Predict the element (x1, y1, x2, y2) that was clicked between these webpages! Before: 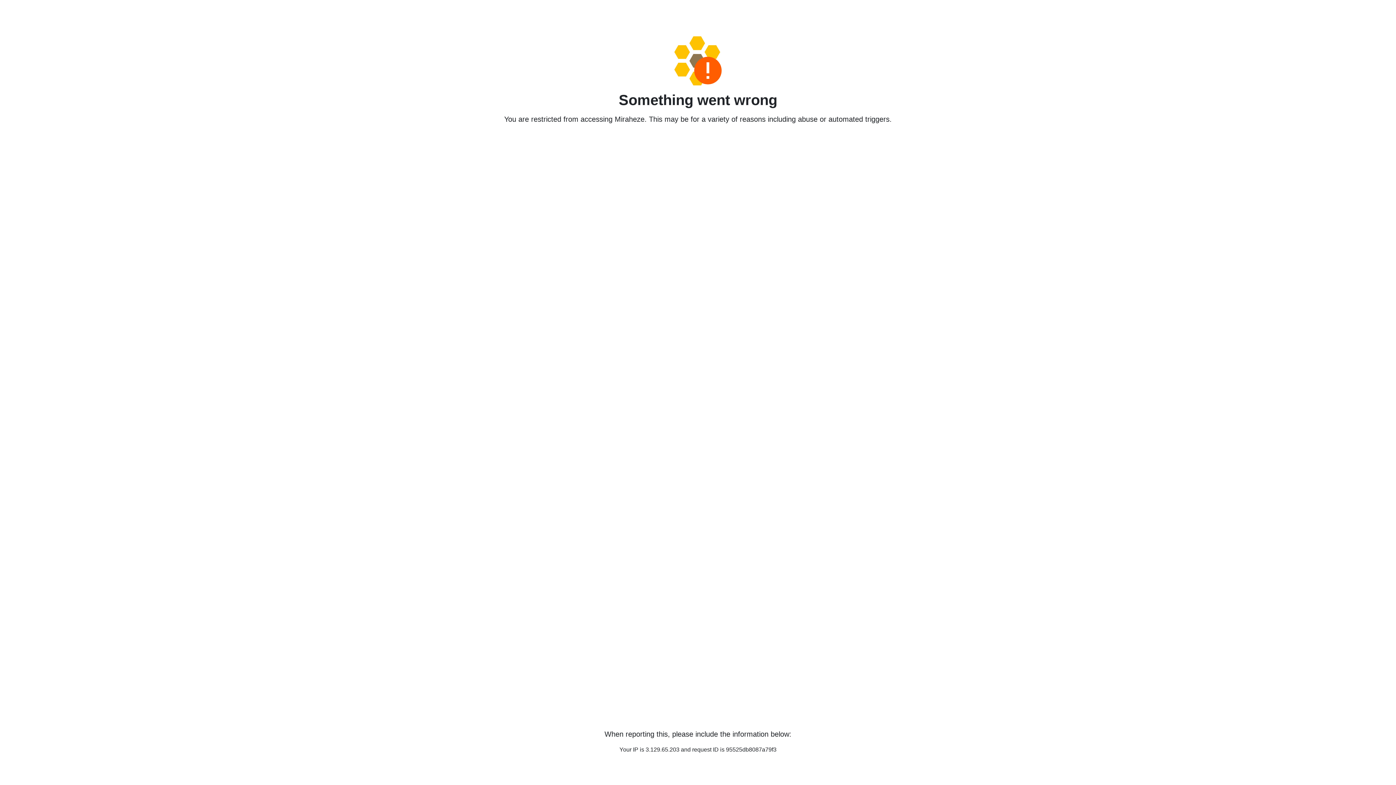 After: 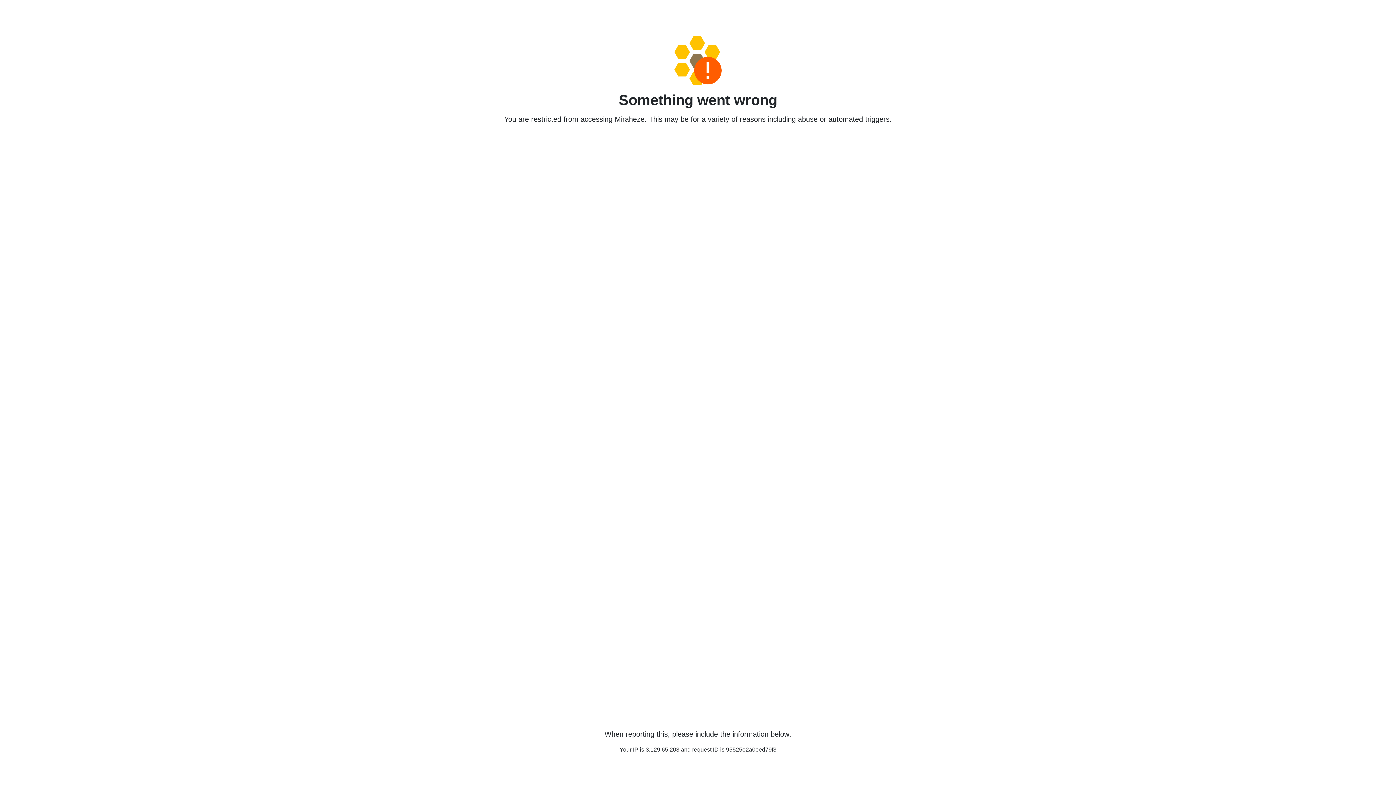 Action: bbox: (458, 36, 938, 85)